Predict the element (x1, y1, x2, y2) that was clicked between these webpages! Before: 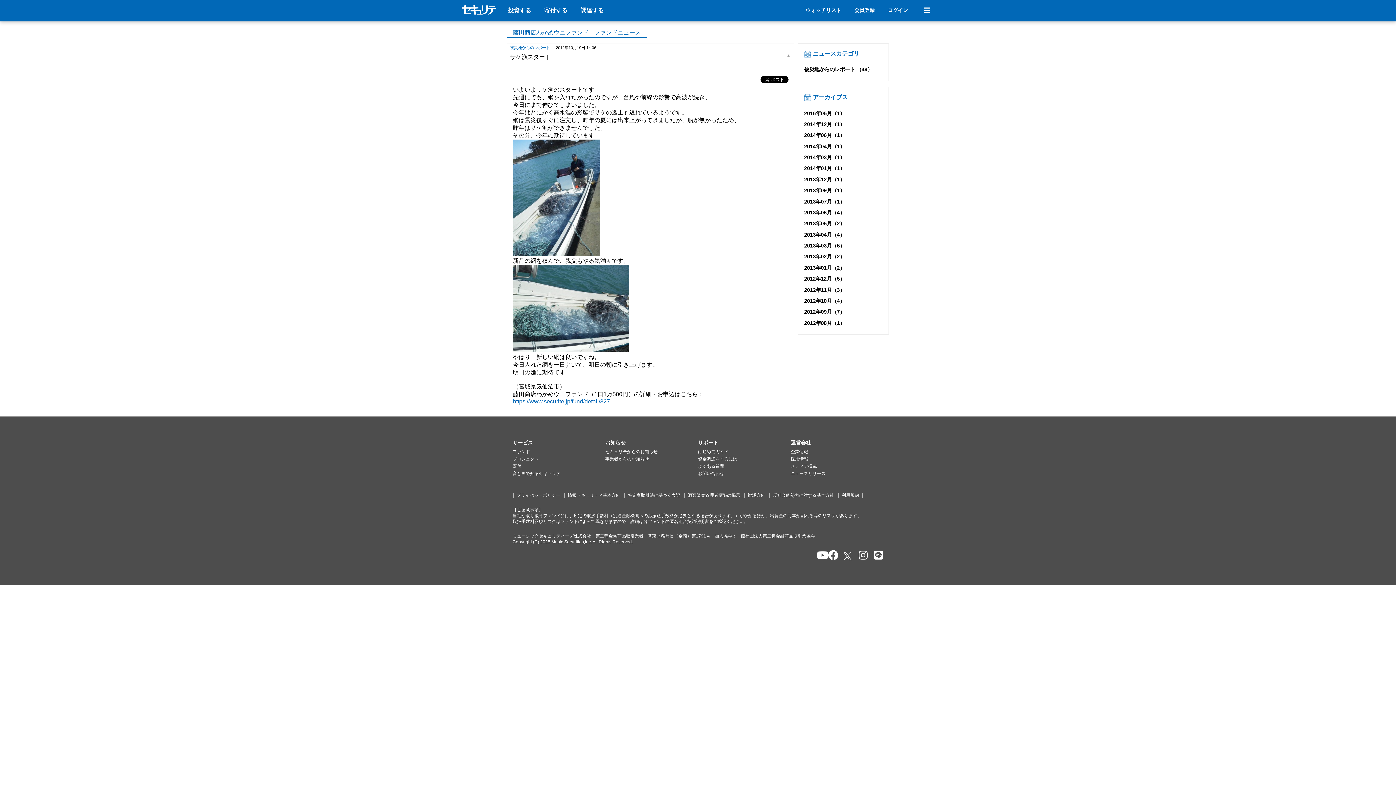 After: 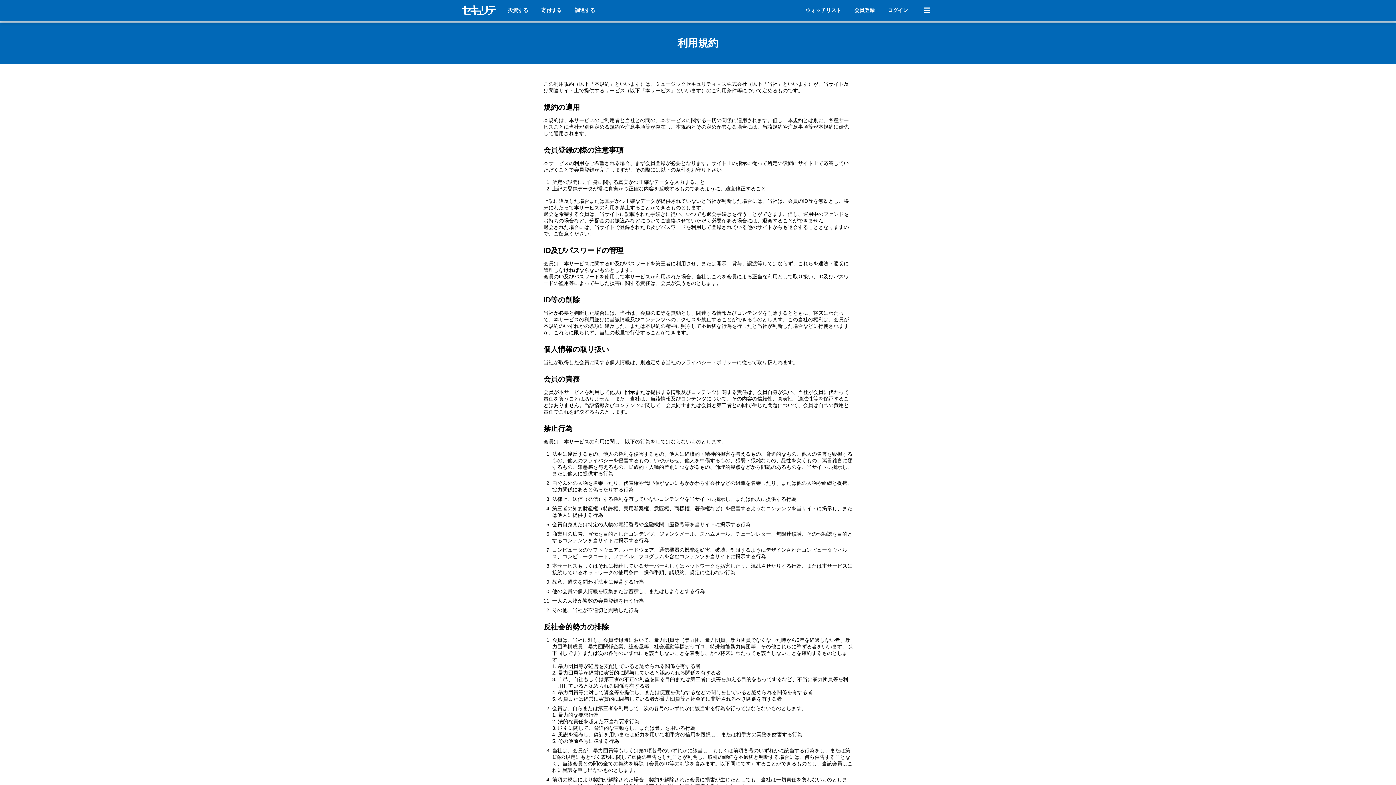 Action: bbox: (838, 493, 862, 498) label: 利用規約